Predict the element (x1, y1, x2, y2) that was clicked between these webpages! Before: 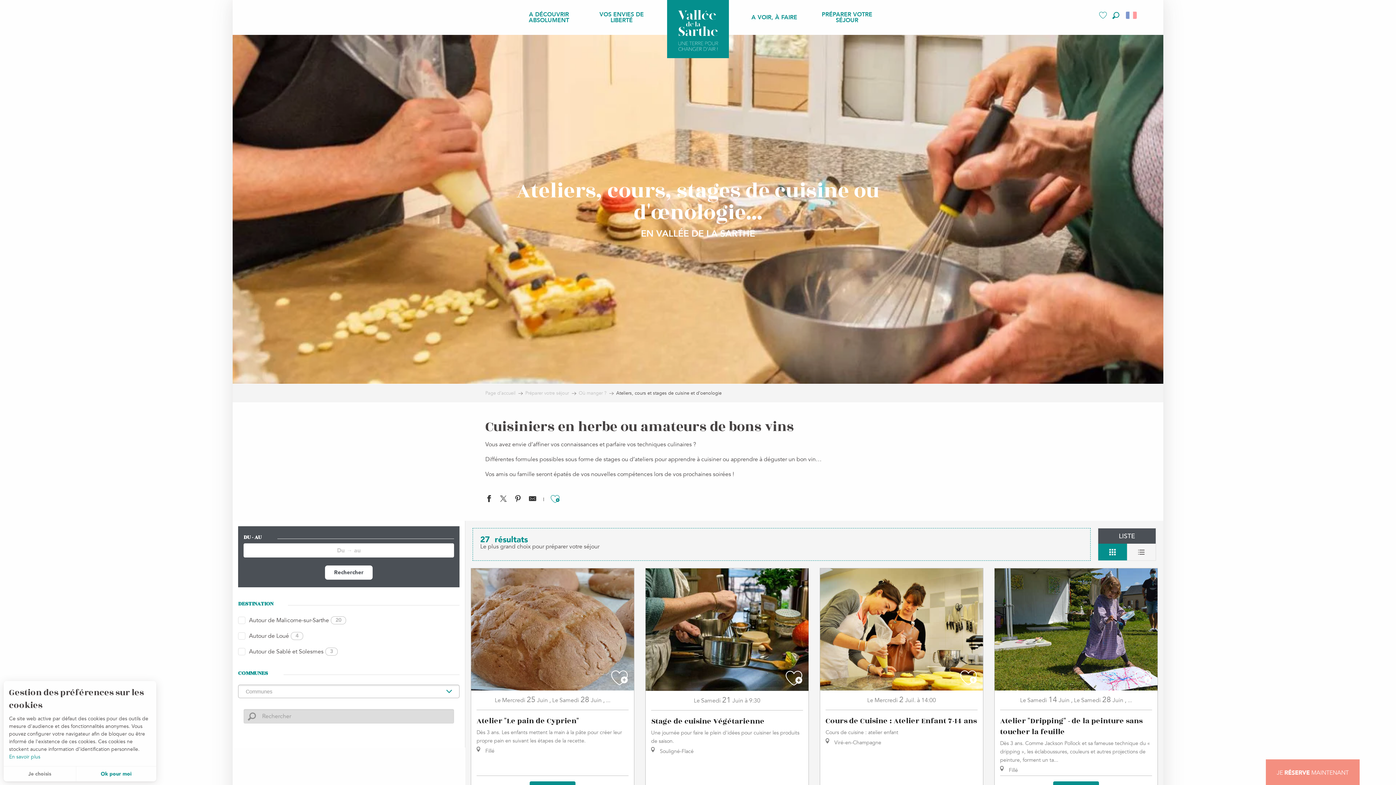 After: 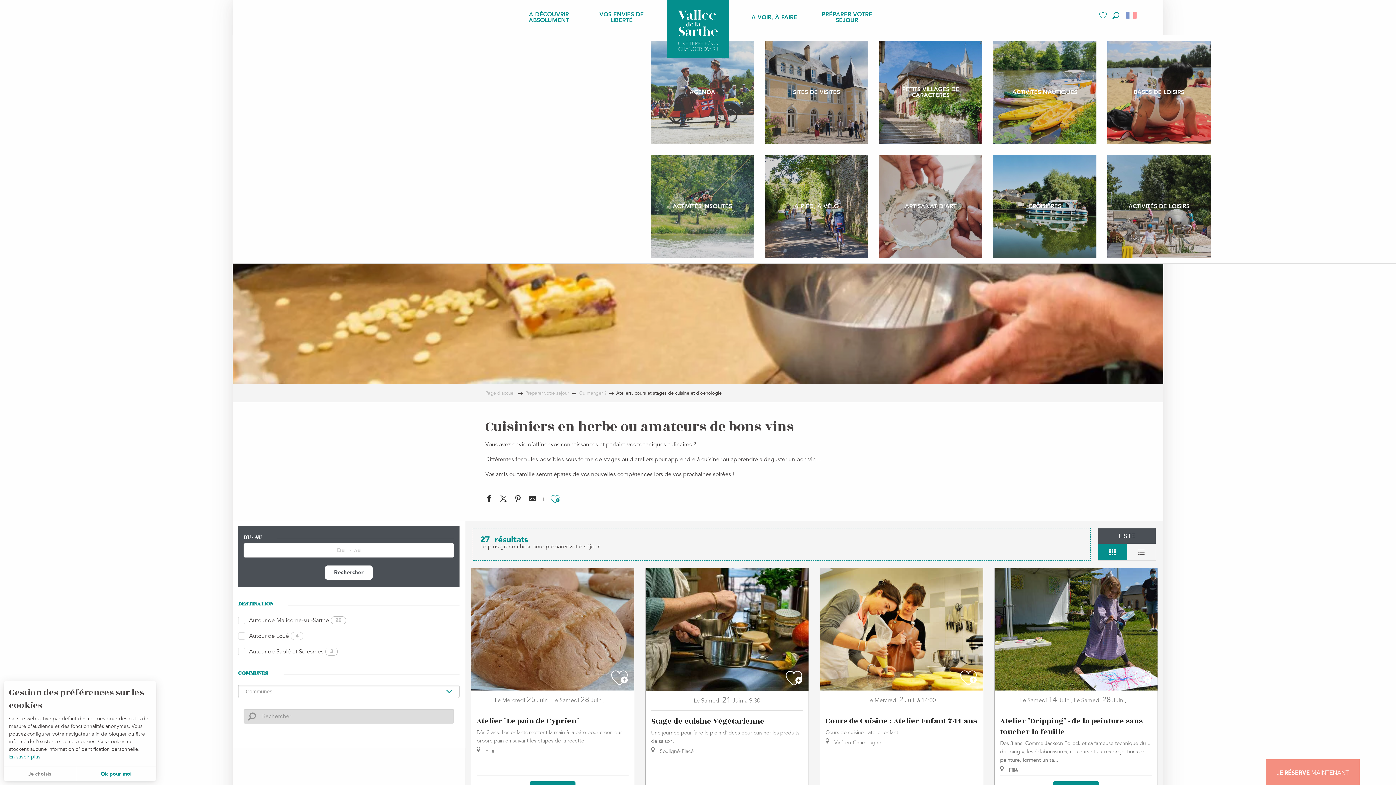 Action: label: A VOIR, À FAIRE bbox: (745, 10, 803, 24)